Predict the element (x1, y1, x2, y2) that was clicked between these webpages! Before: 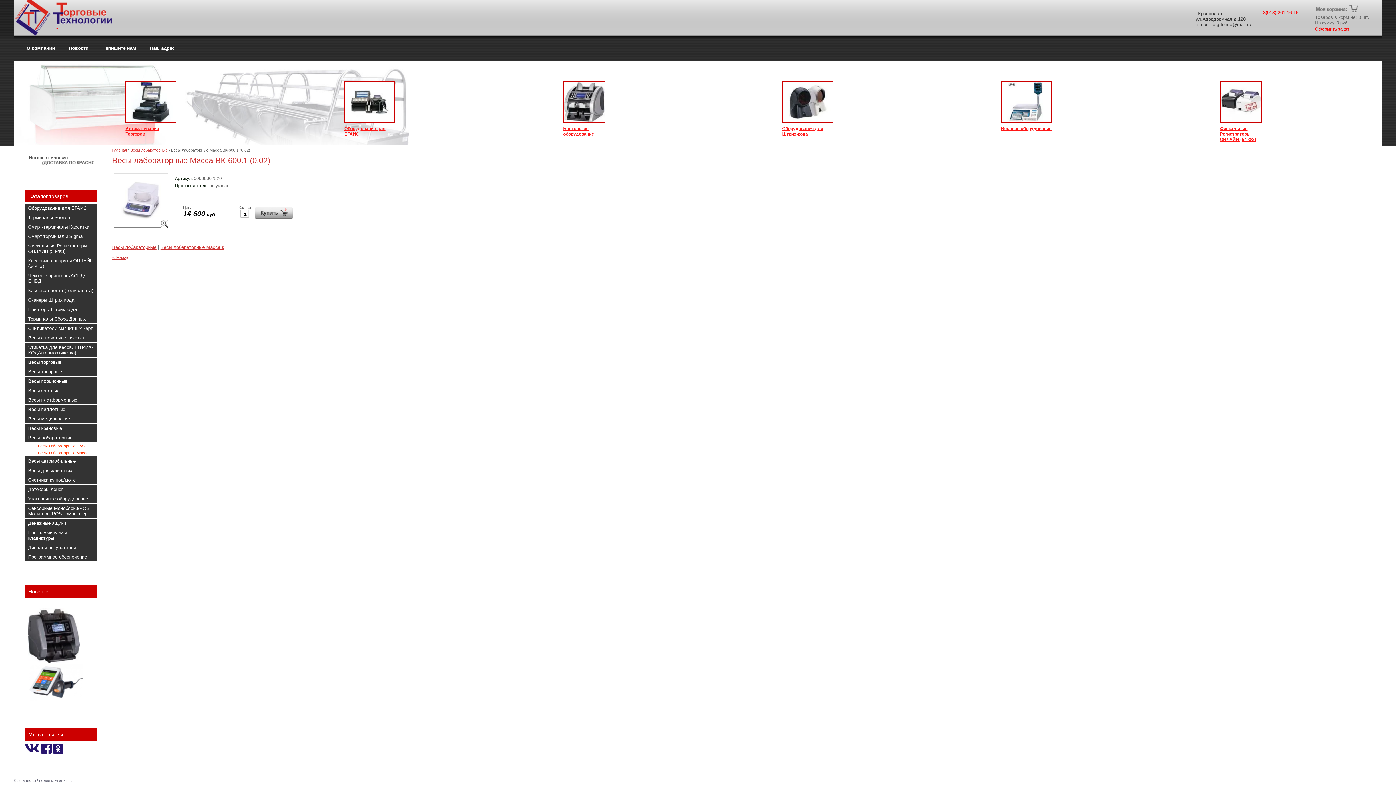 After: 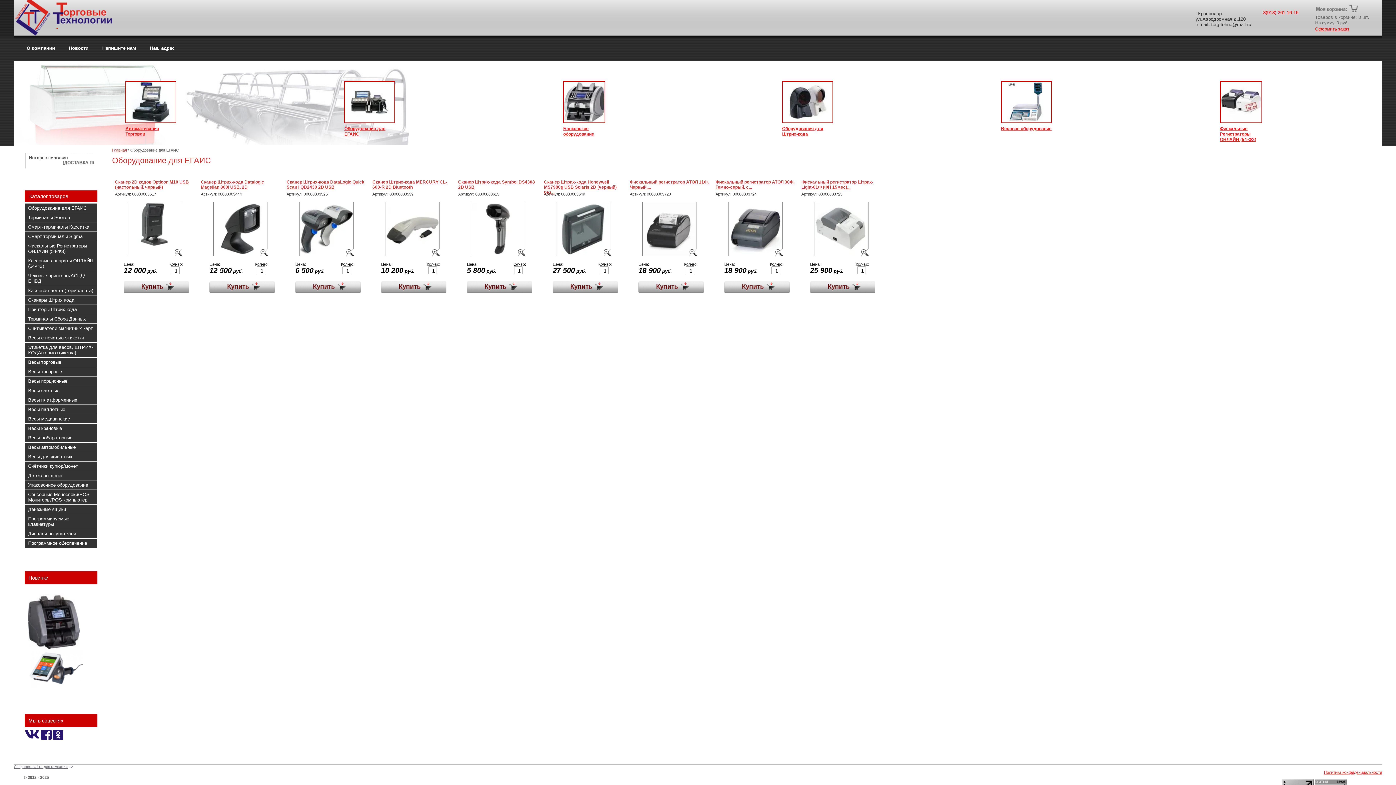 Action: label: Оборудование для ЕГАИС bbox: (24, 203, 97, 212)